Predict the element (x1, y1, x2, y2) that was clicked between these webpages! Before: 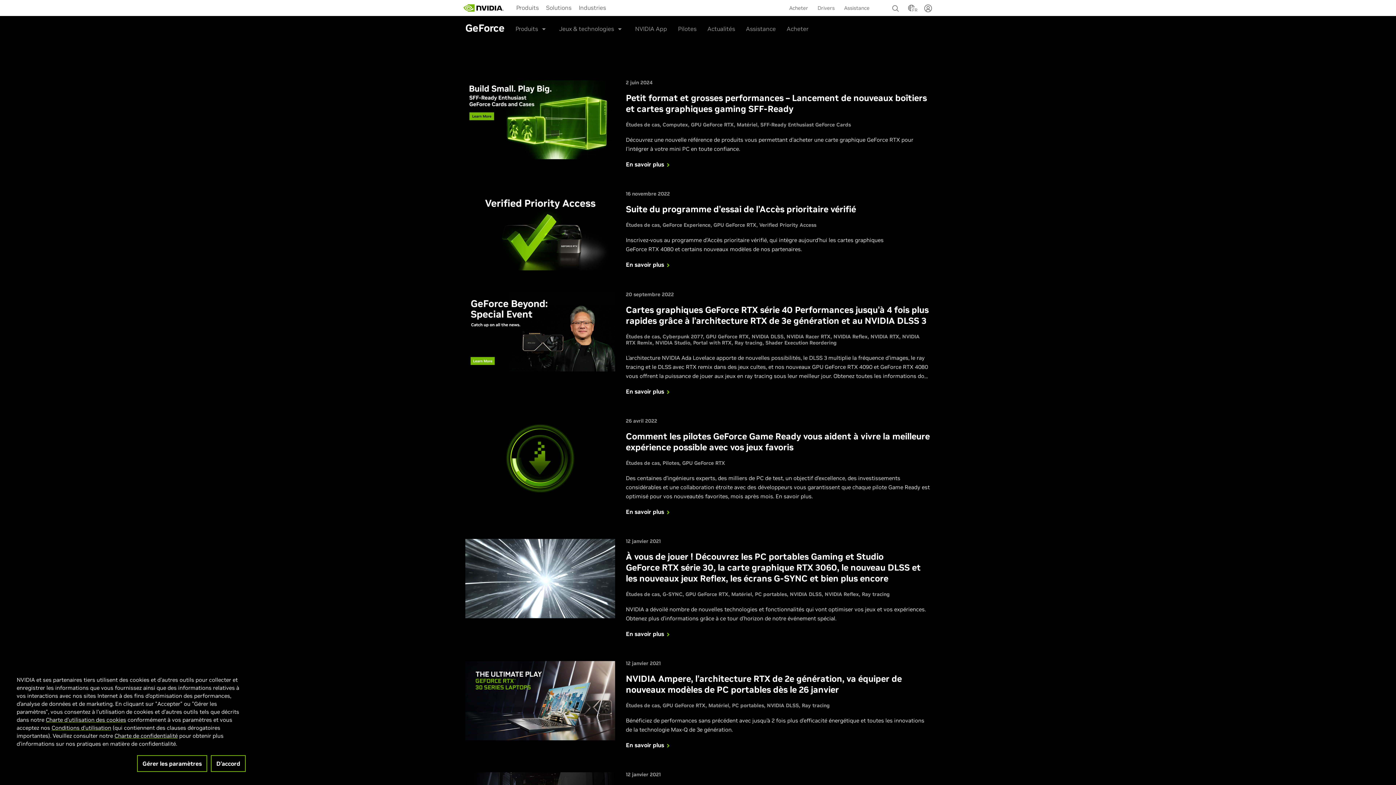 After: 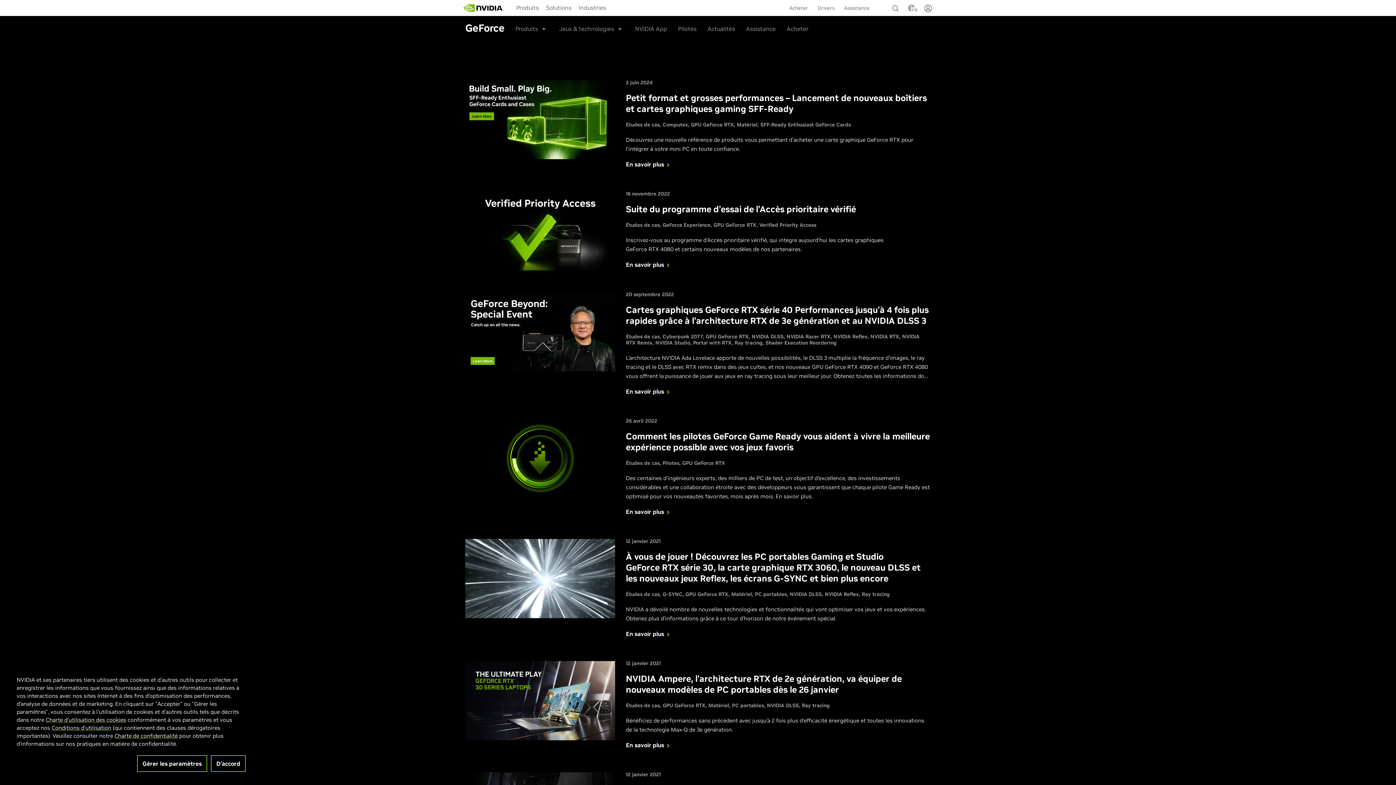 Action: label: GPU GeForce RTX bbox: (685, 591, 728, 597)